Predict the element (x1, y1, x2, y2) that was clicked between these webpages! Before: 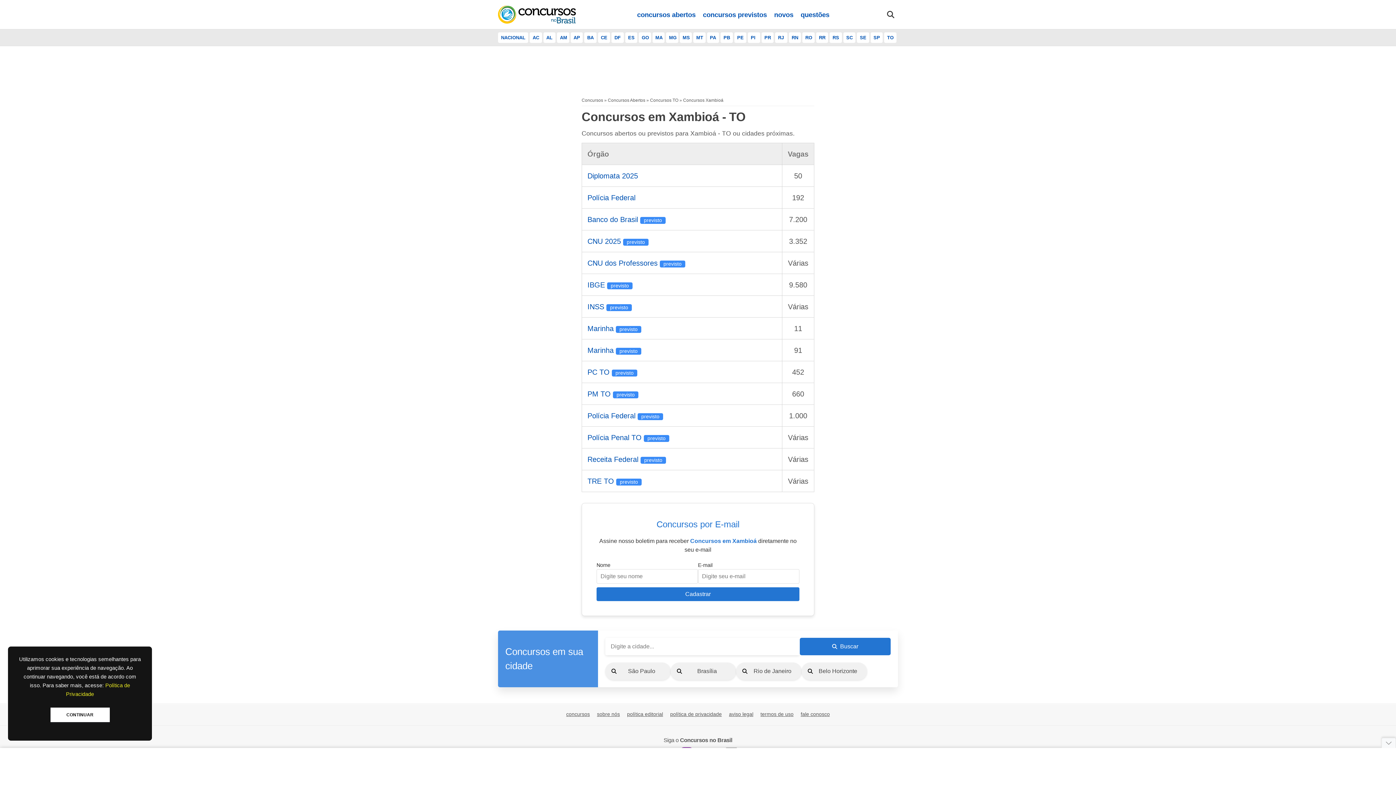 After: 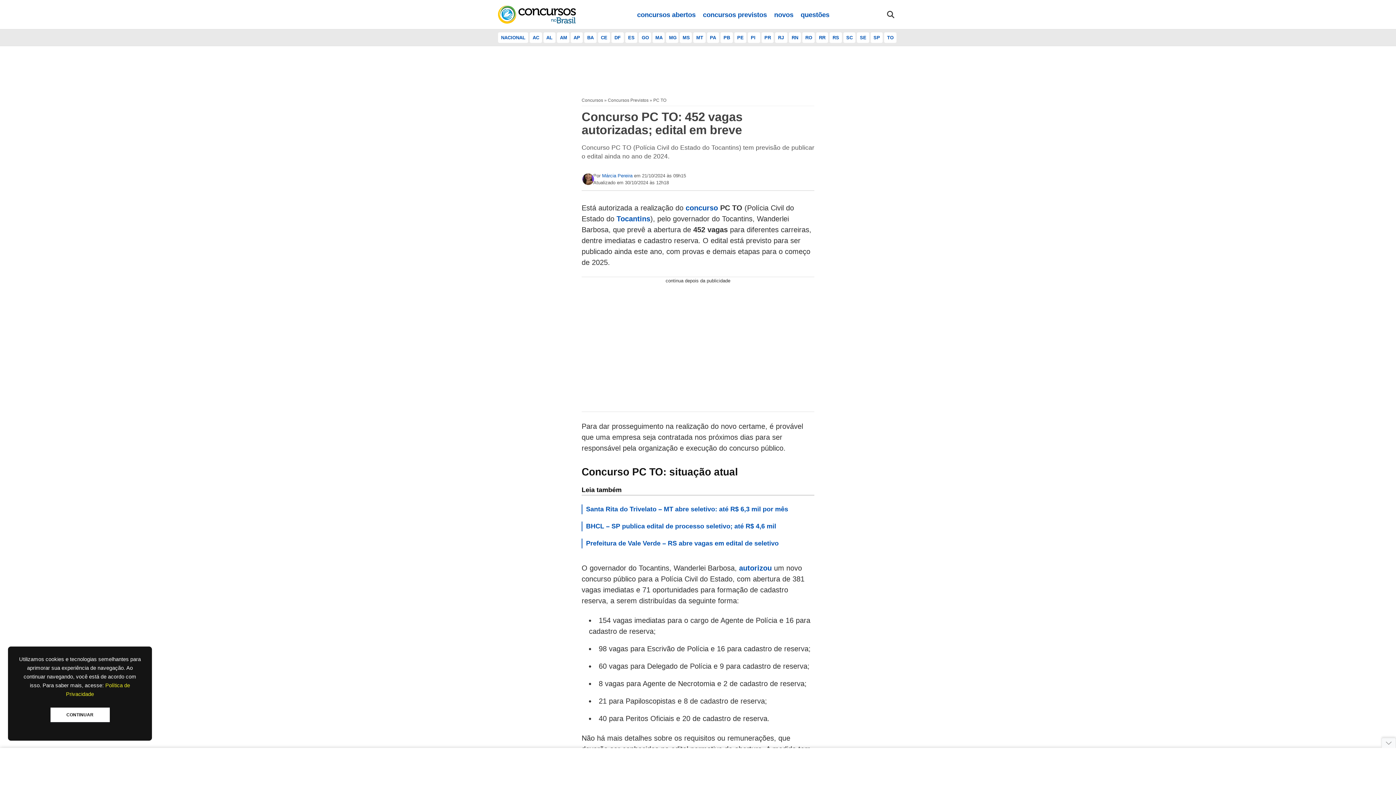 Action: label: PC TO  bbox: (587, 368, 612, 376)